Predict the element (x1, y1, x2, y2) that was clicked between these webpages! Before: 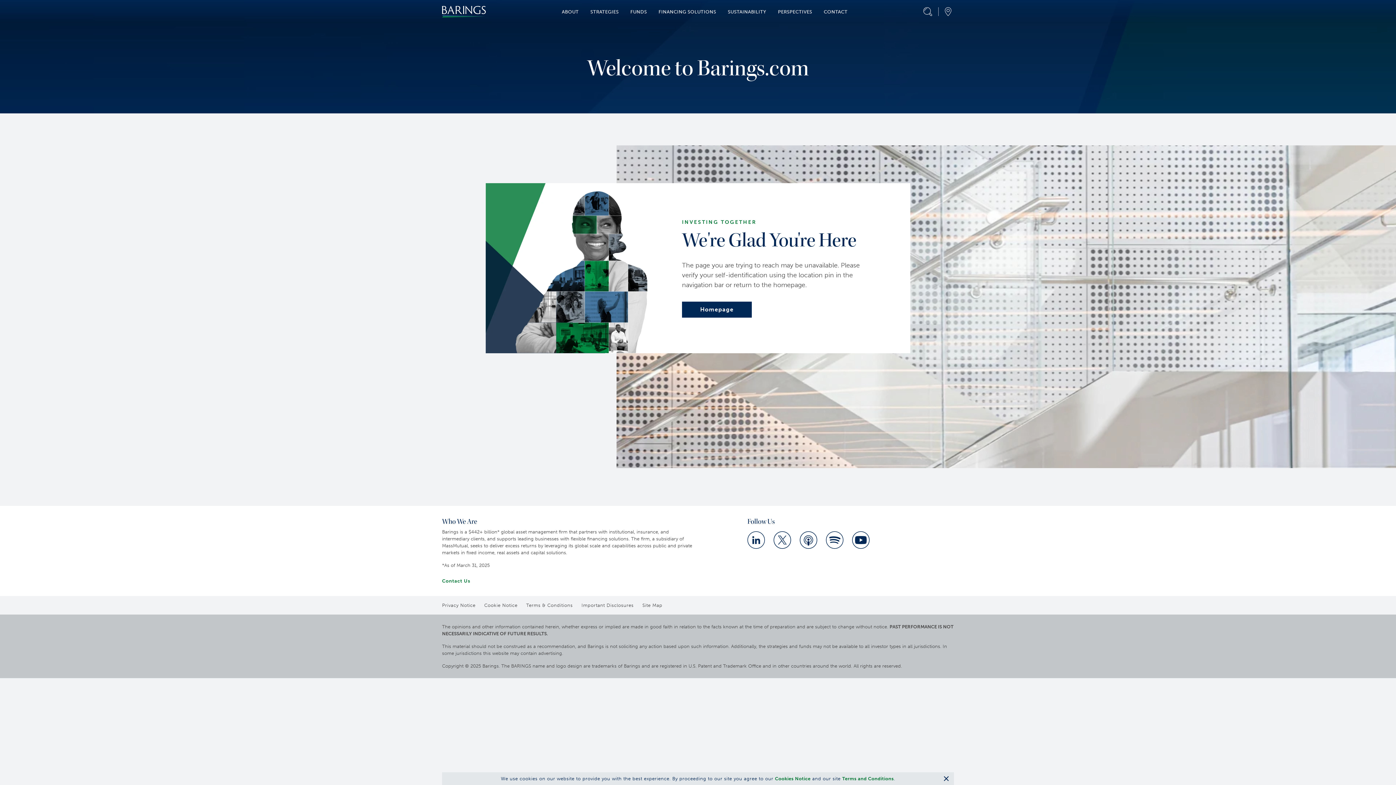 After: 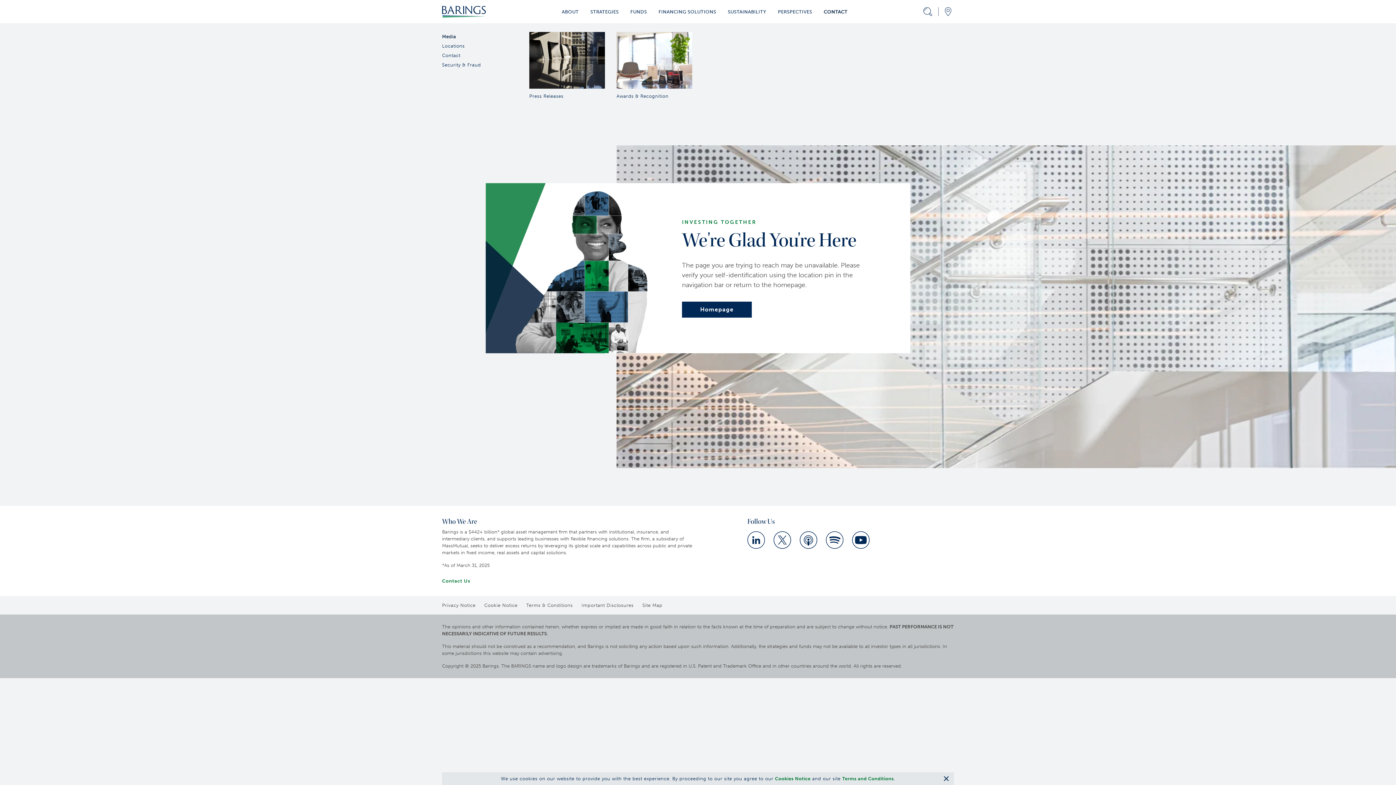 Action: label: CONTACT bbox: (824, 8, 847, 15)